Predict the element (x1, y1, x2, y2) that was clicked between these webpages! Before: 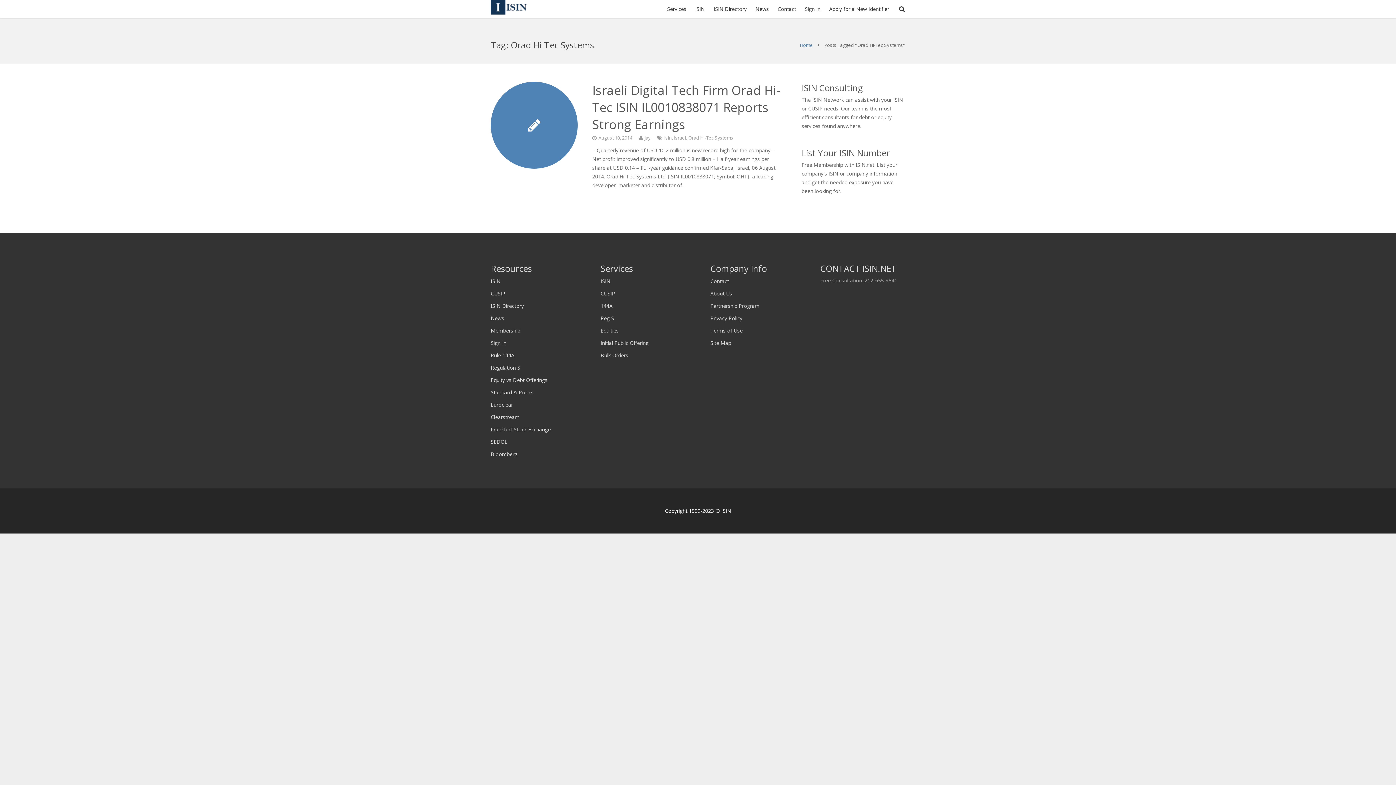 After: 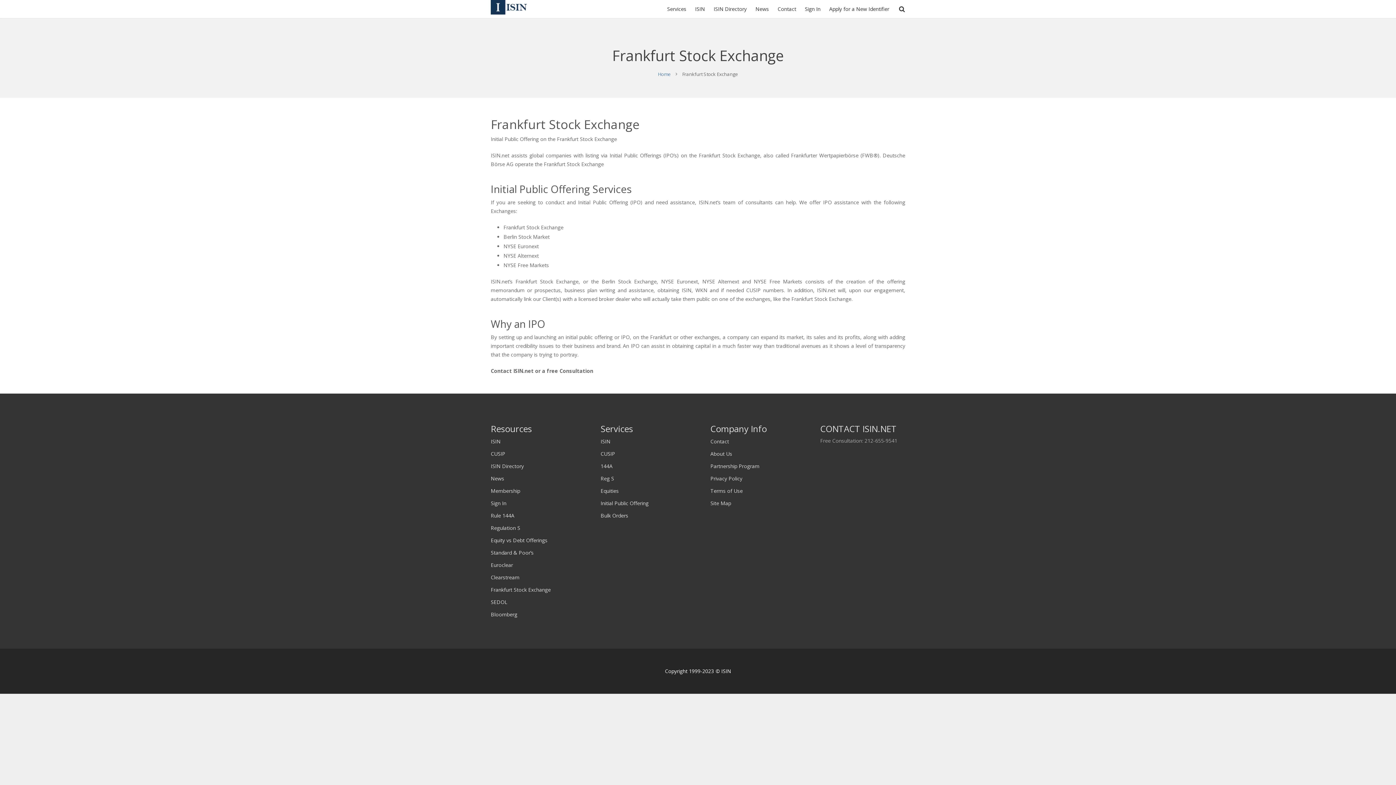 Action: label: Frankfurt Stock Exchange bbox: (490, 426, 550, 433)